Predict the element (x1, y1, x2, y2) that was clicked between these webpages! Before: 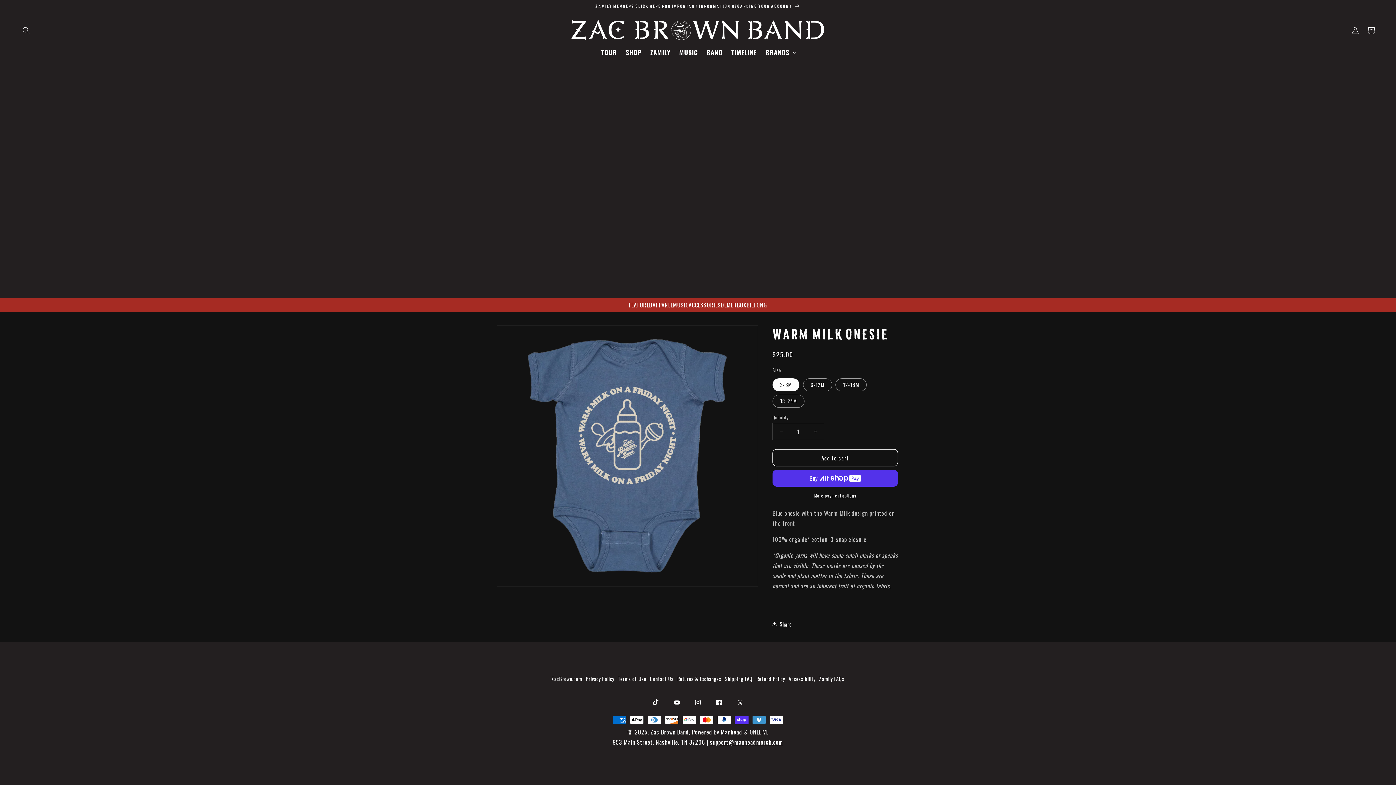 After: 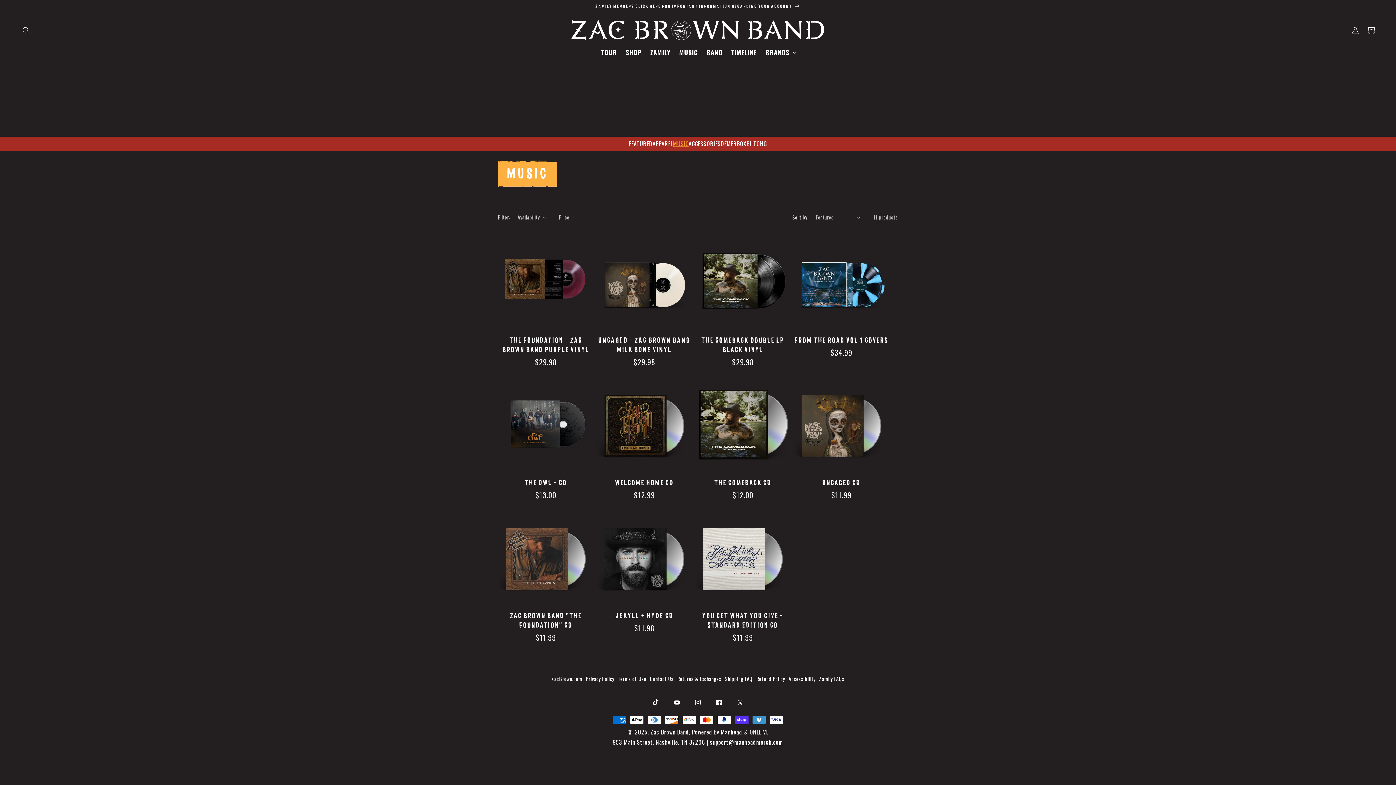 Action: label: MUSIC bbox: (673, 300, 688, 309)